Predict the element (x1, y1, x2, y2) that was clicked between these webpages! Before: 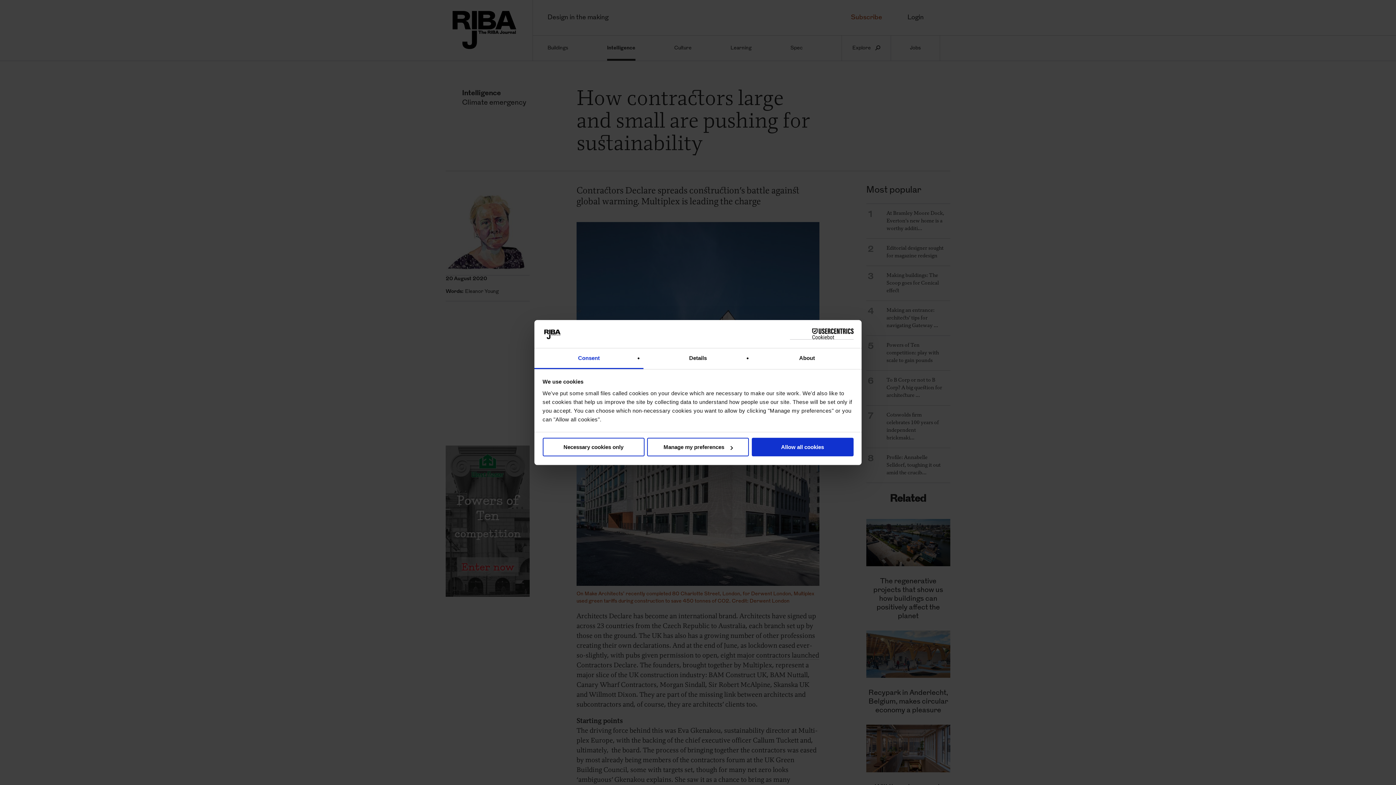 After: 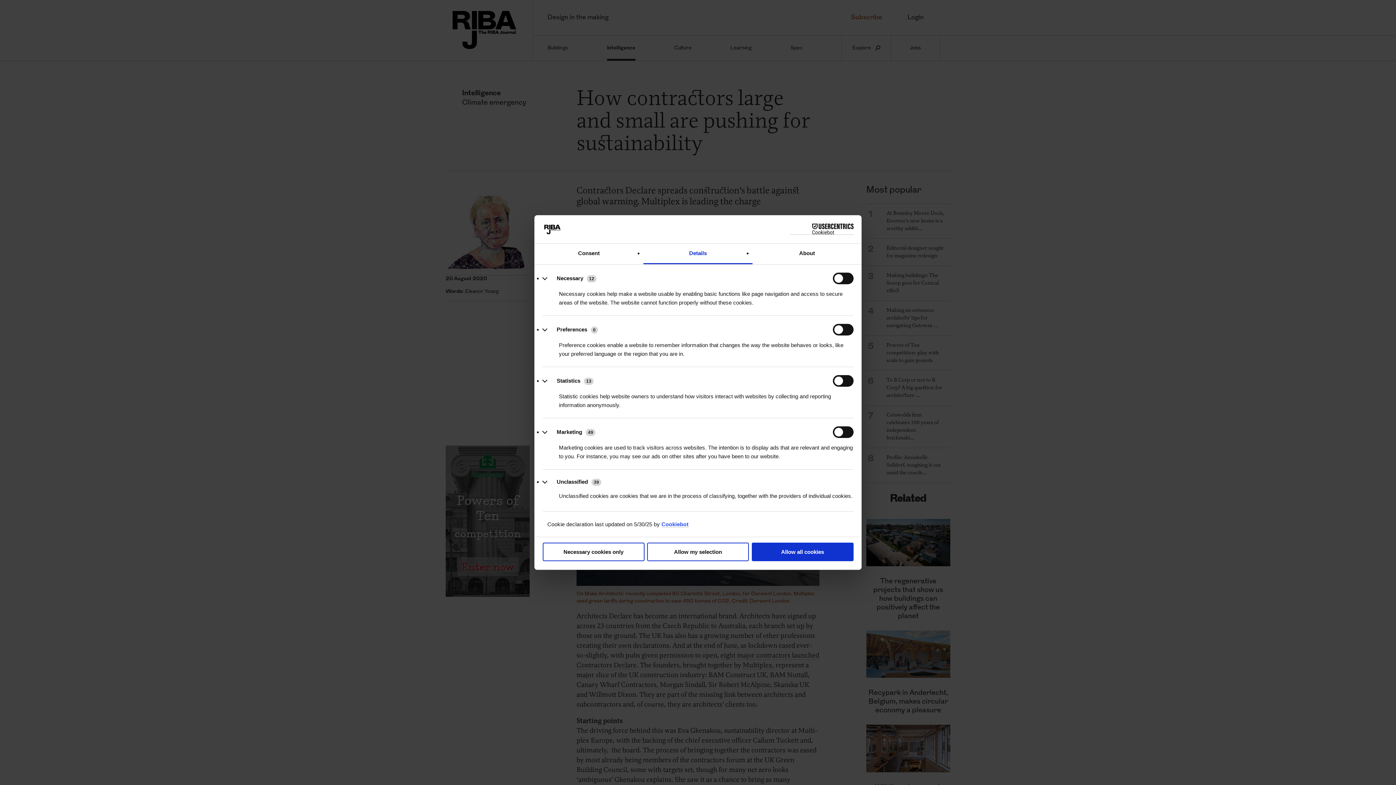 Action: label: Manage my preferences bbox: (647, 438, 749, 456)